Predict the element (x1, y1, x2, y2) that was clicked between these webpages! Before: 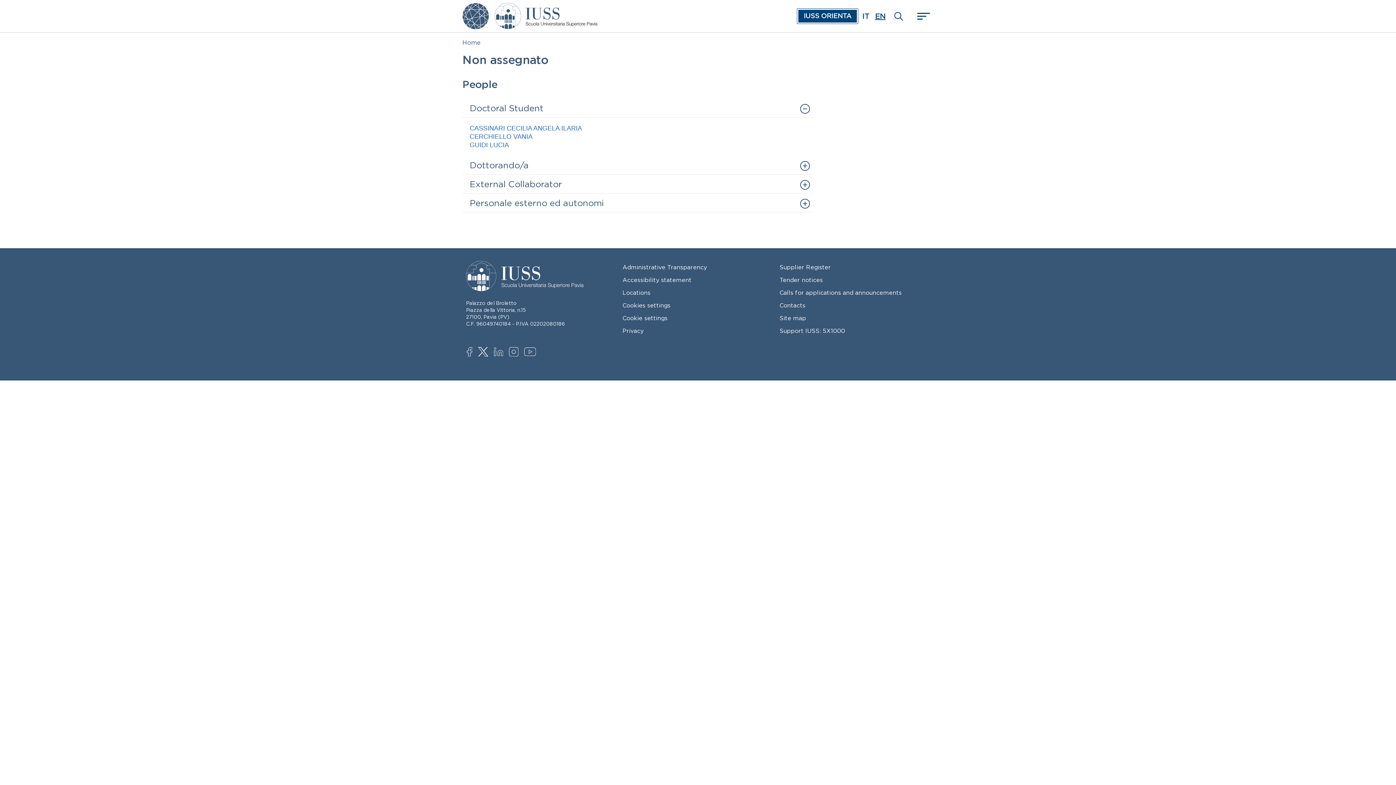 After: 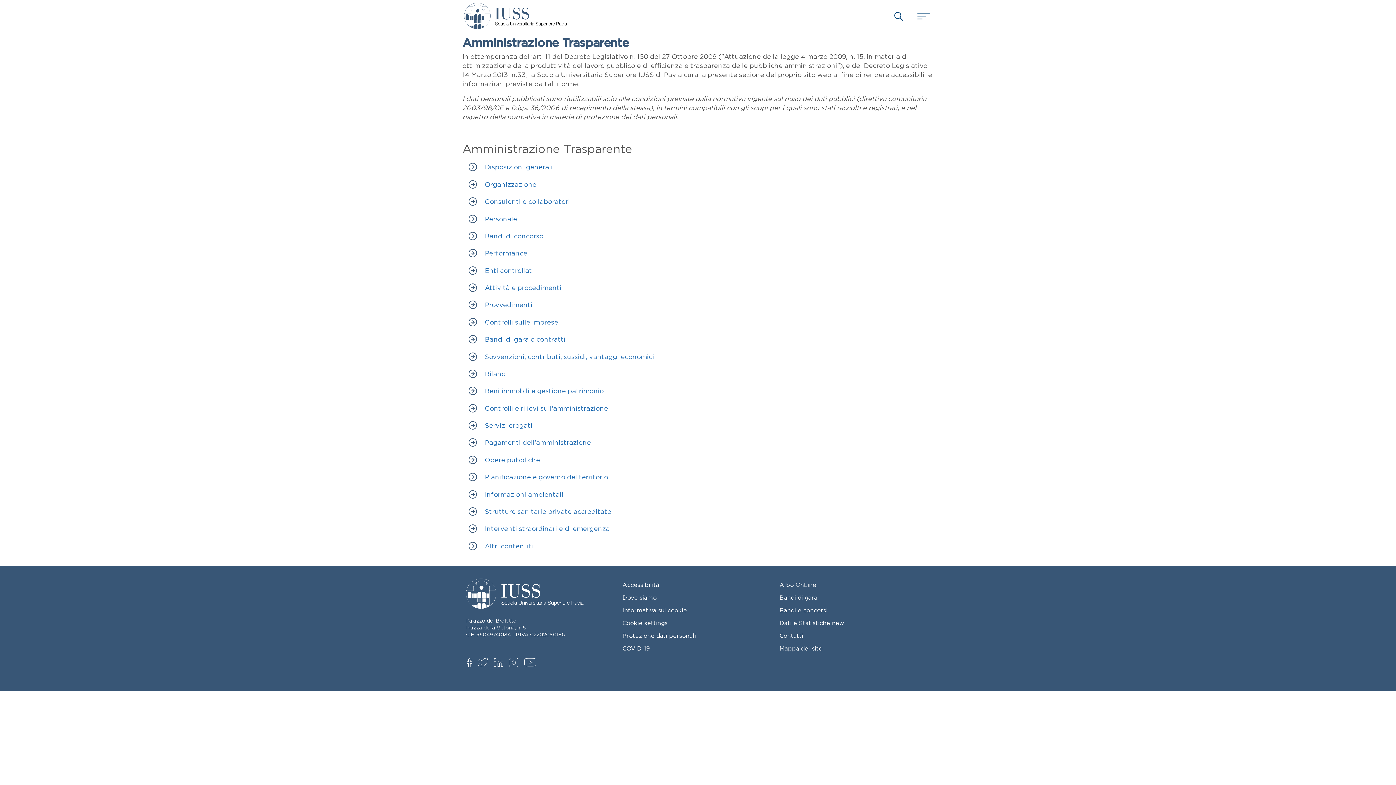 Action: label: Administrative Transparency bbox: (622, 261, 772, 273)